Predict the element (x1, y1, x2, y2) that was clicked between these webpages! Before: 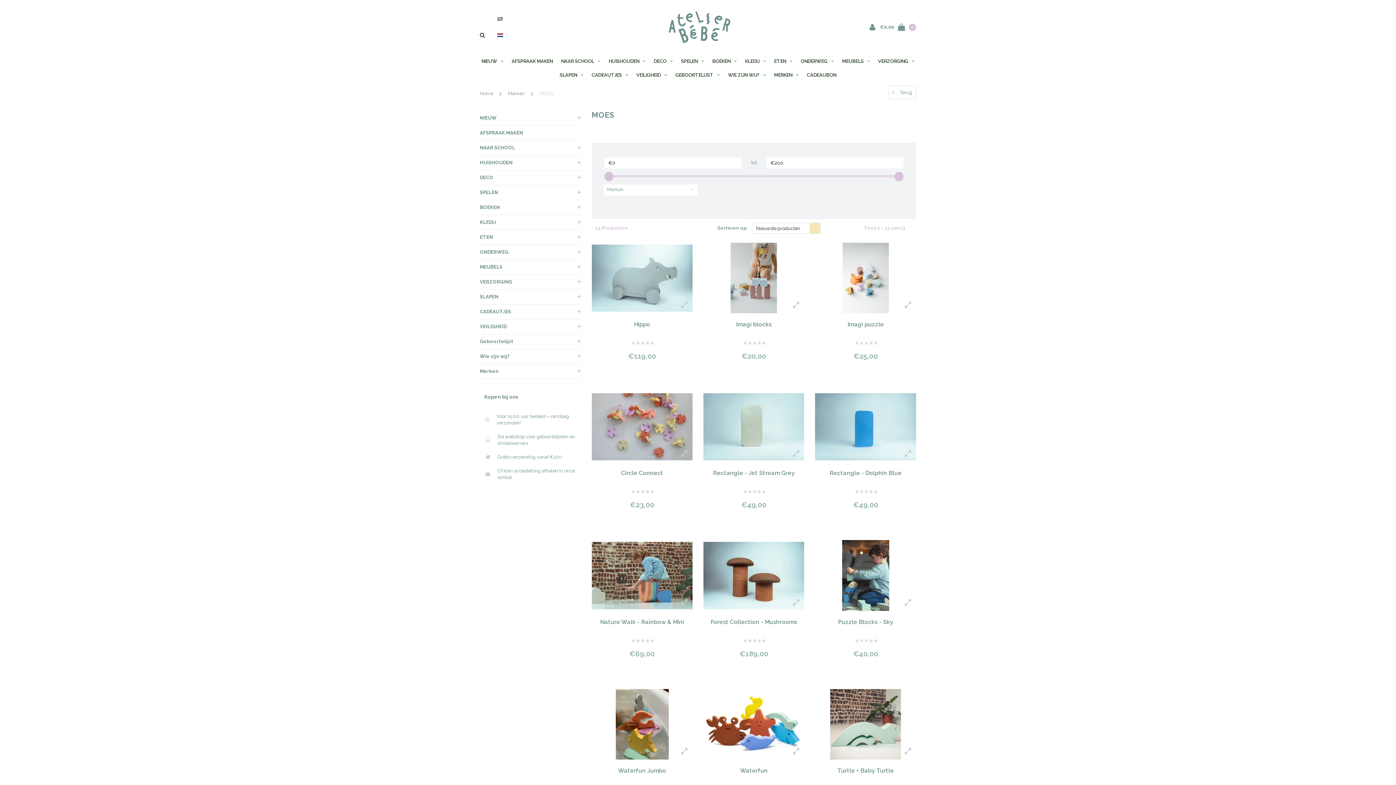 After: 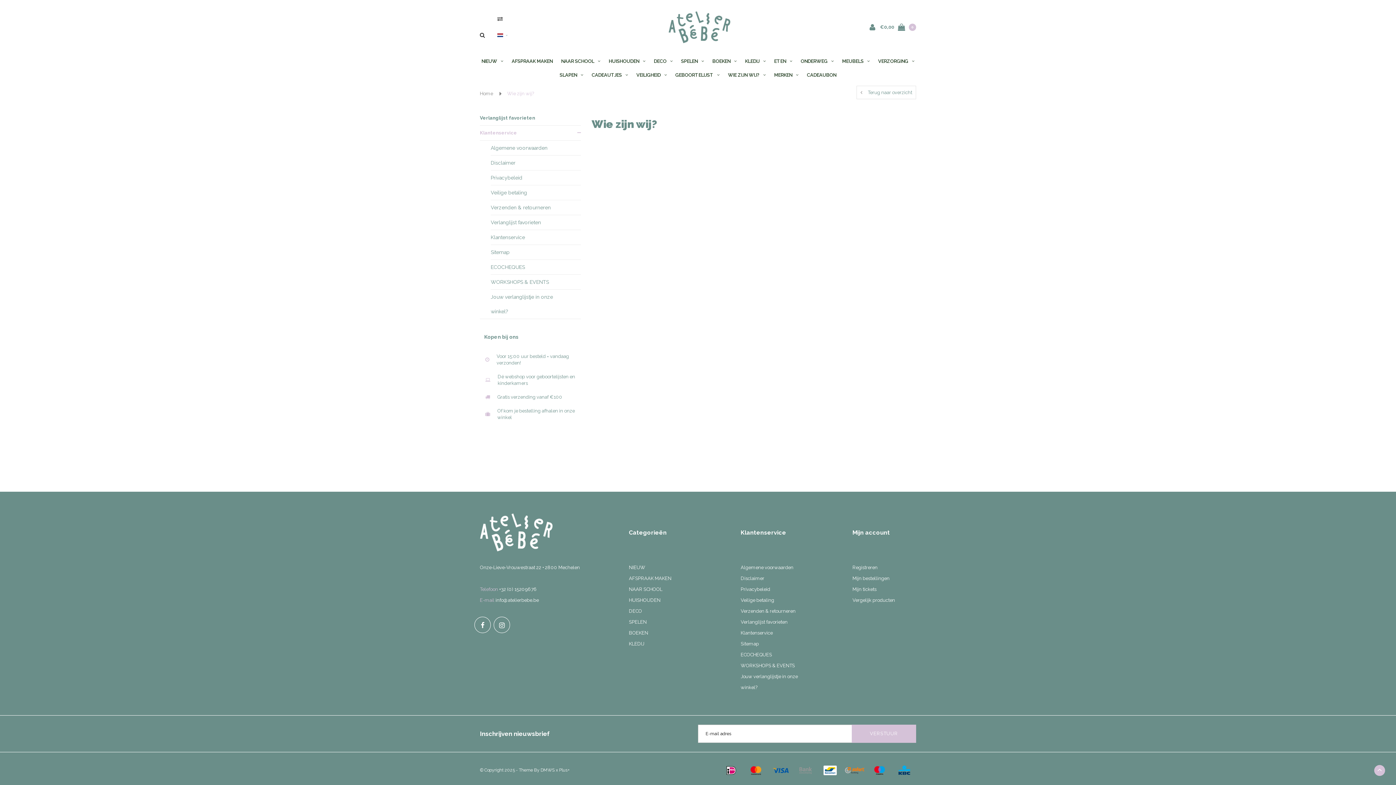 Action: bbox: (480, 349, 580, 364) label: Wie zijn wij?